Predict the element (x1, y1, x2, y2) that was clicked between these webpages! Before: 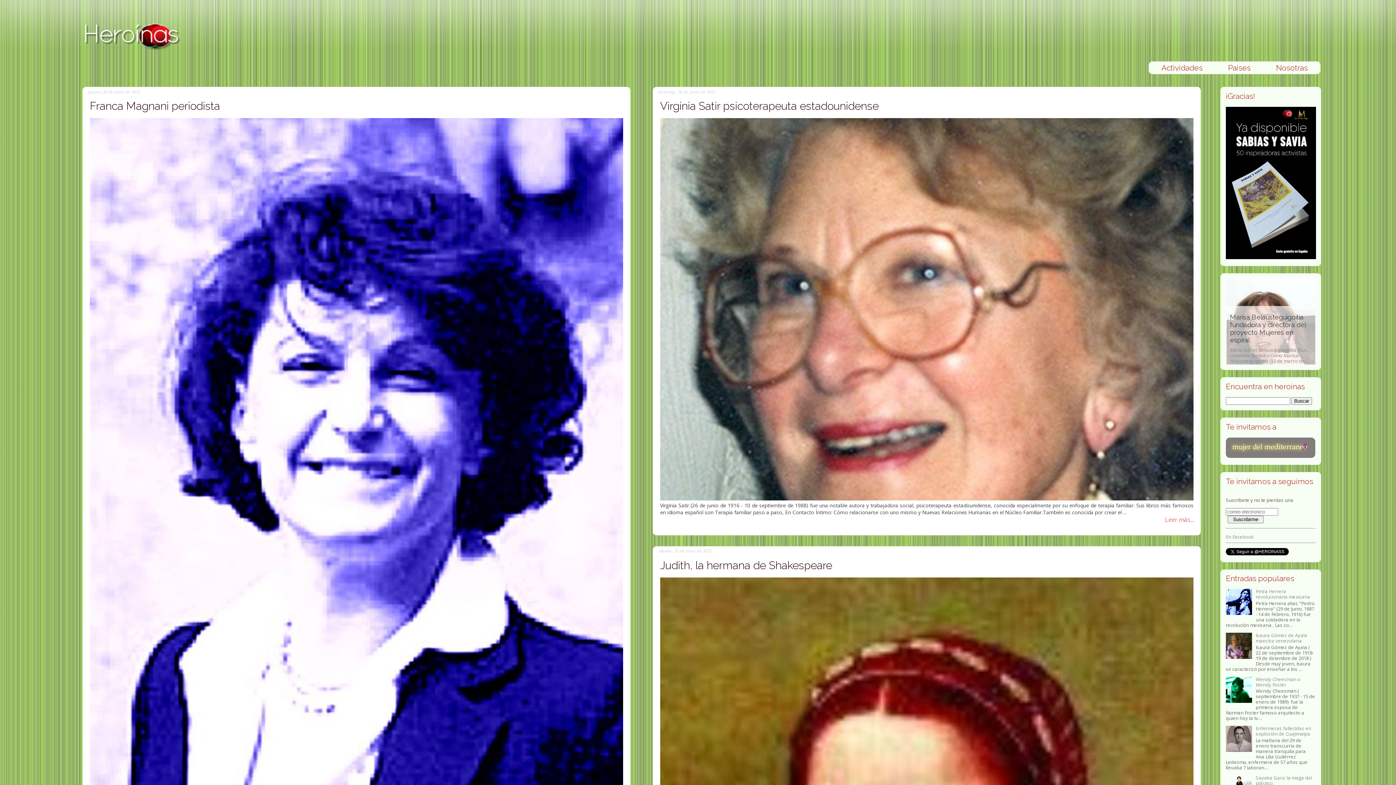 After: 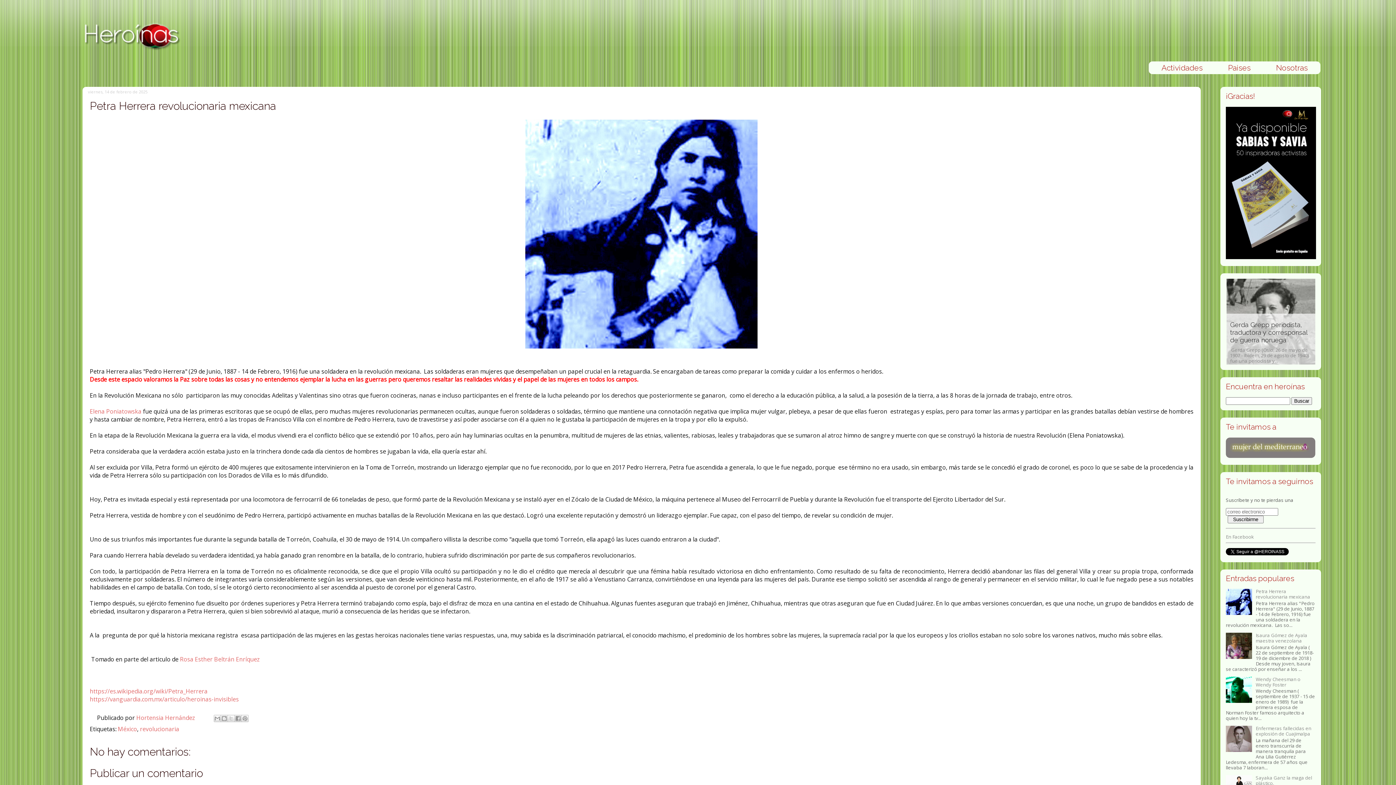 Action: bbox: (1256, 588, 1310, 600) label: Petra Herrera revolucionaria mexicana